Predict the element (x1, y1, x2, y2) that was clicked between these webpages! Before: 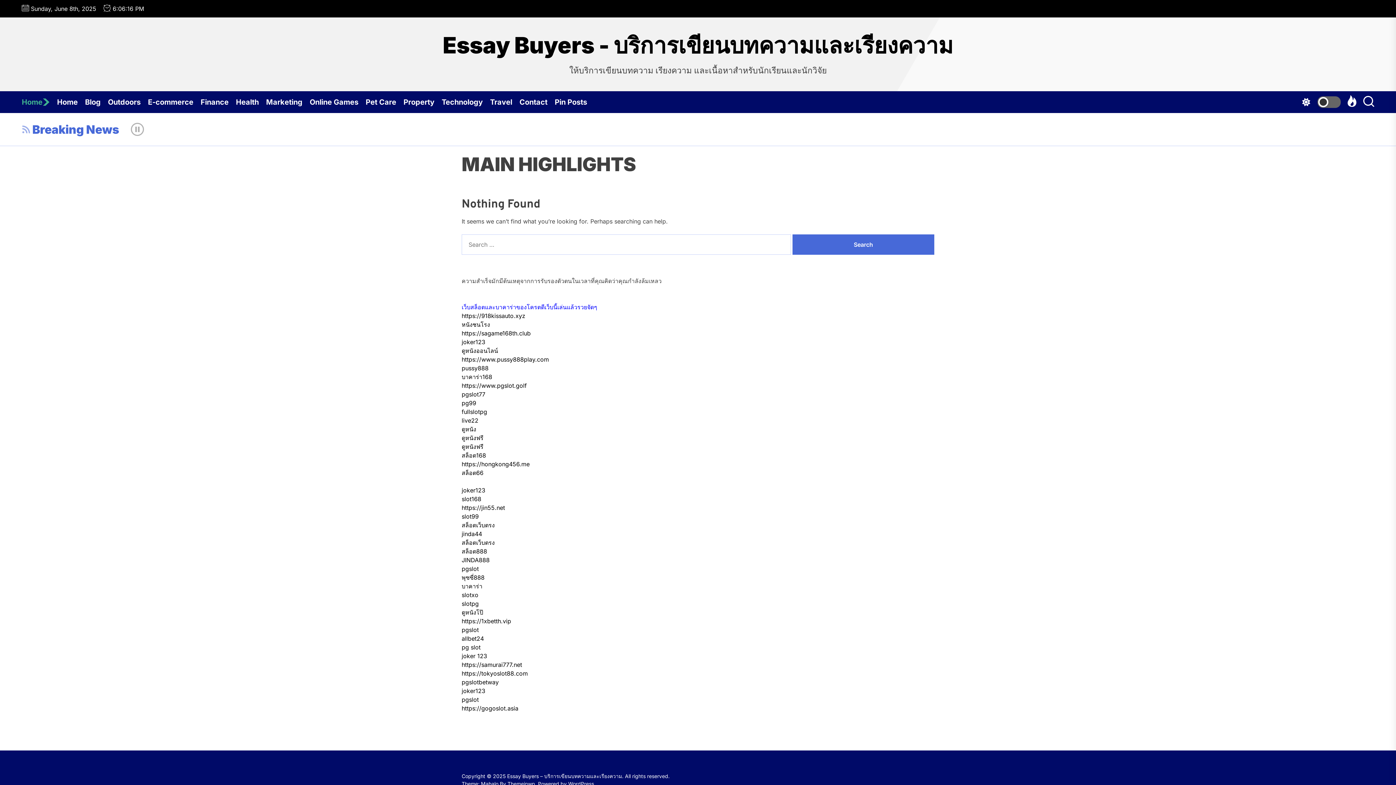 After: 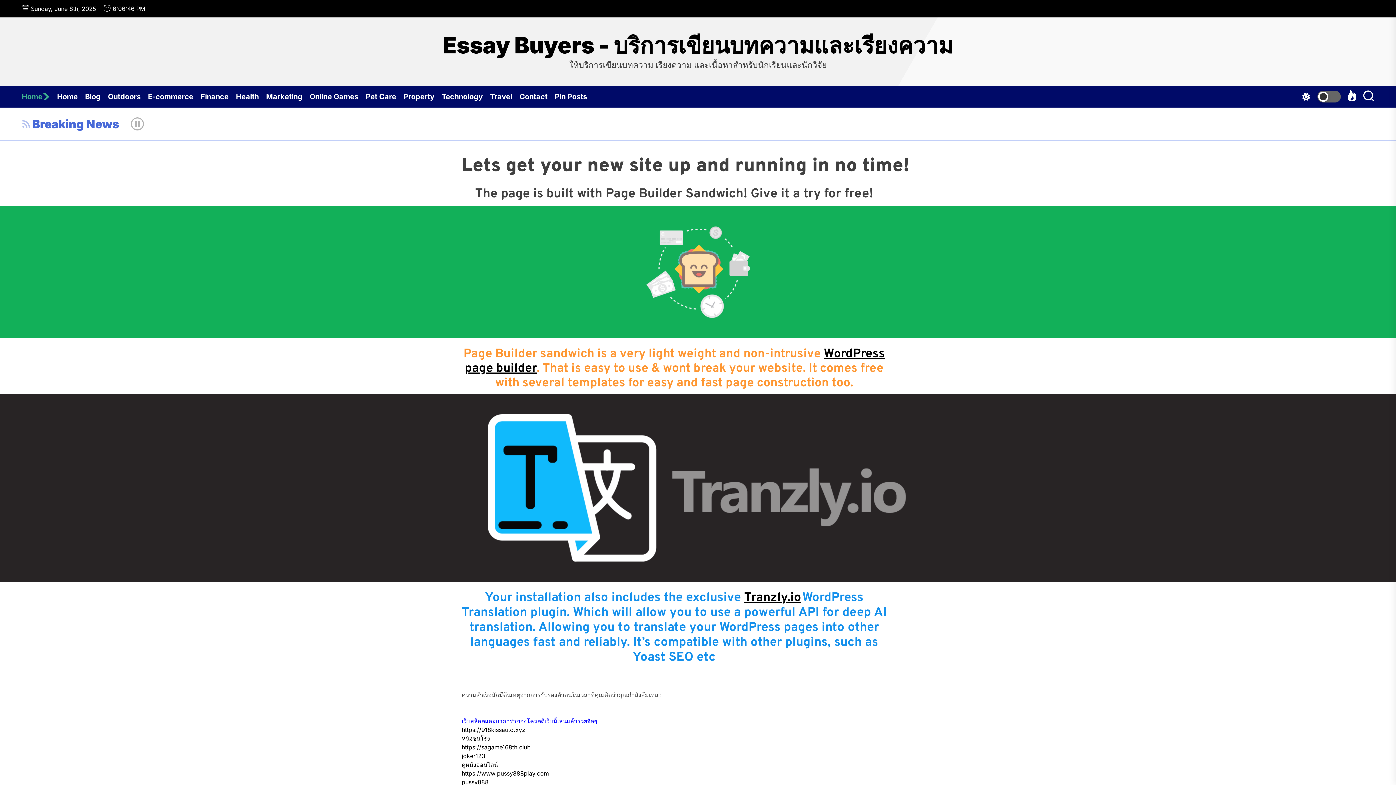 Action: bbox: (57, 91, 85, 113) label: Home